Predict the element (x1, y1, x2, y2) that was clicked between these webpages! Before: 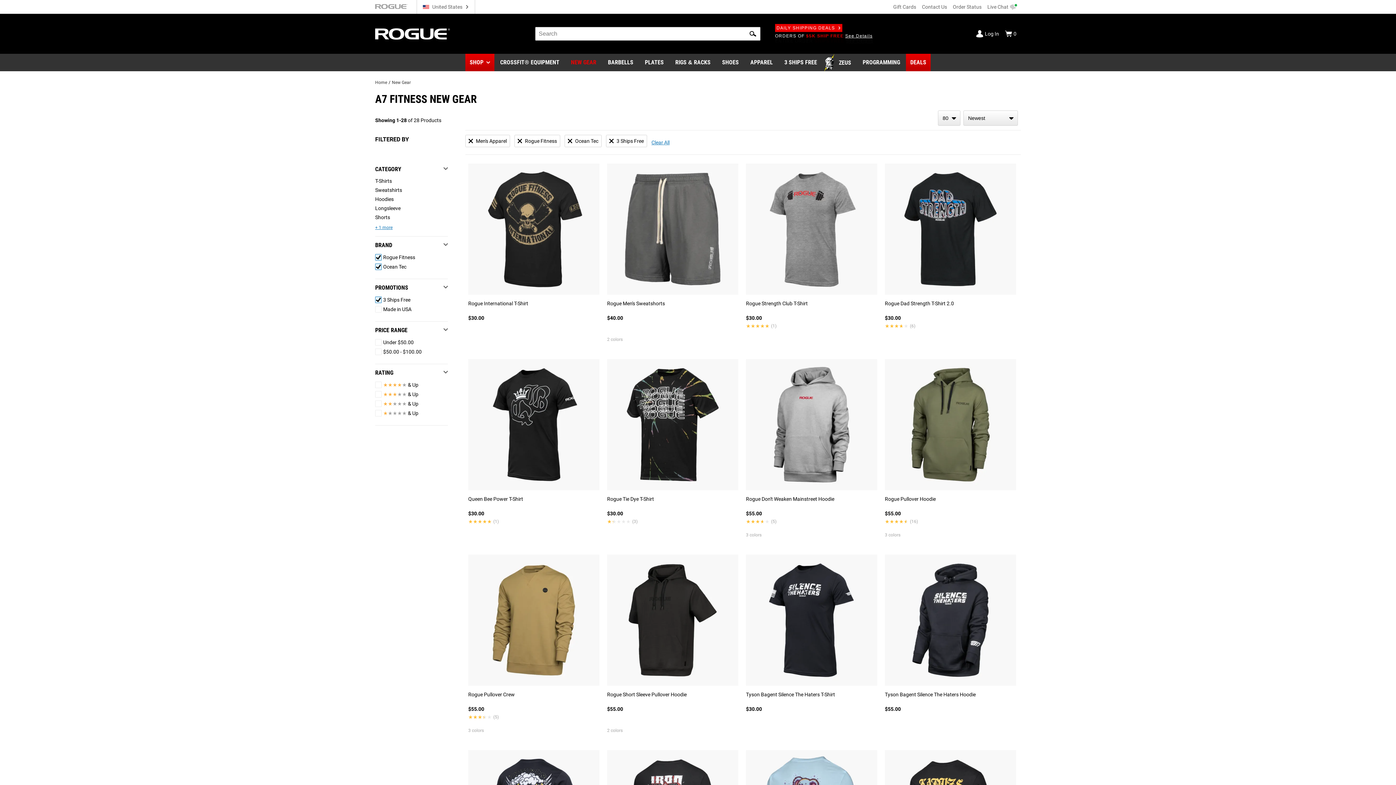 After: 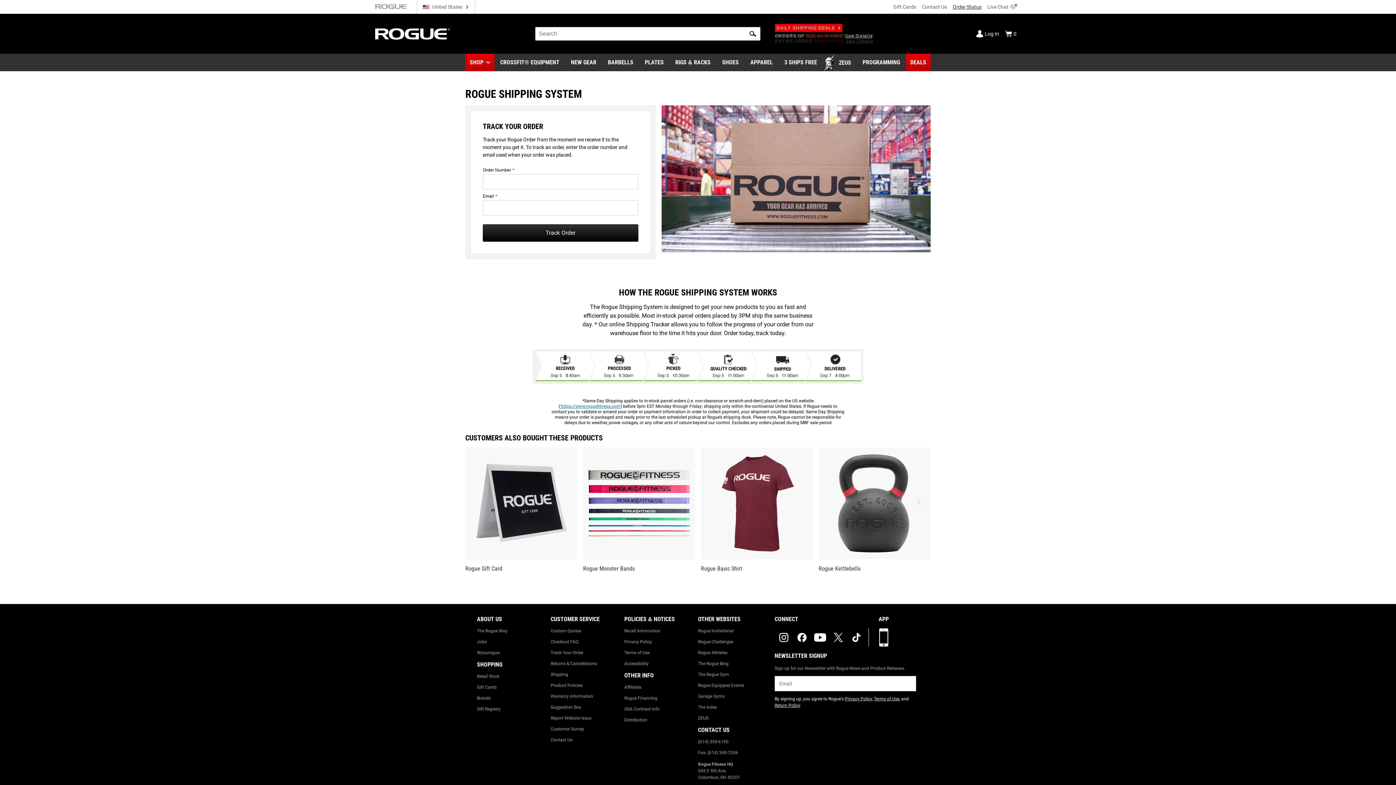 Action: label: Order Status bbox: (950, 4, 984, 9)